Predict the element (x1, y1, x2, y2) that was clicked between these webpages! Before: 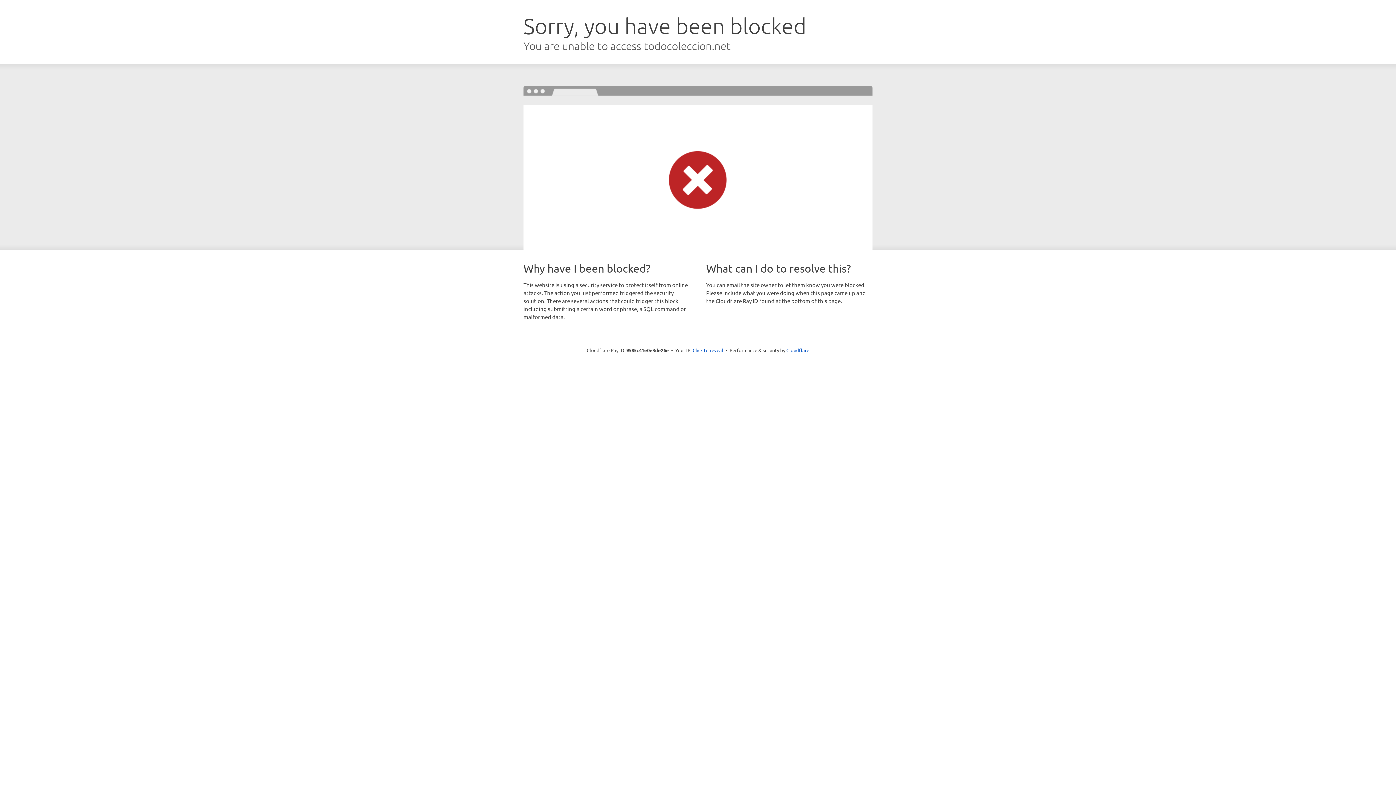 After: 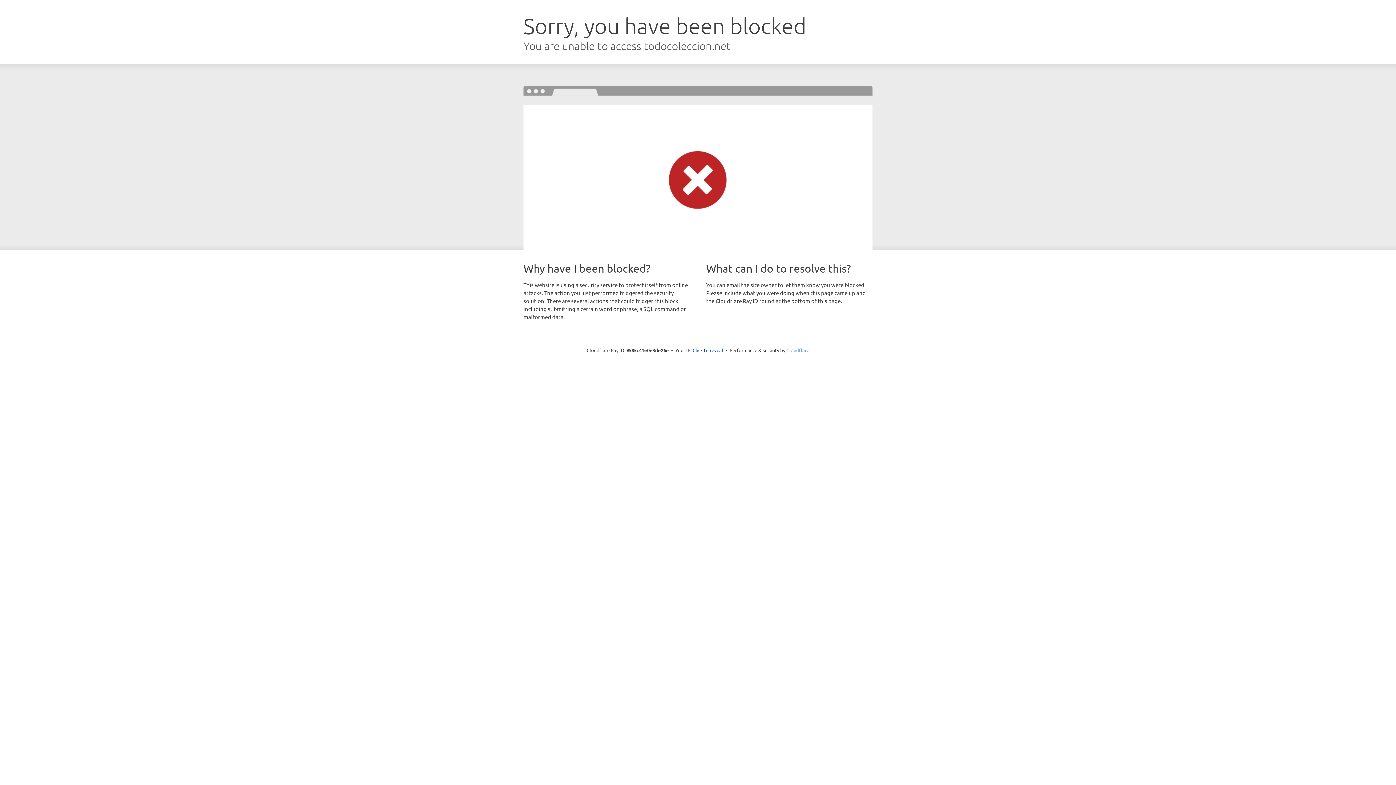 Action: bbox: (786, 347, 809, 353) label: Cloudflare